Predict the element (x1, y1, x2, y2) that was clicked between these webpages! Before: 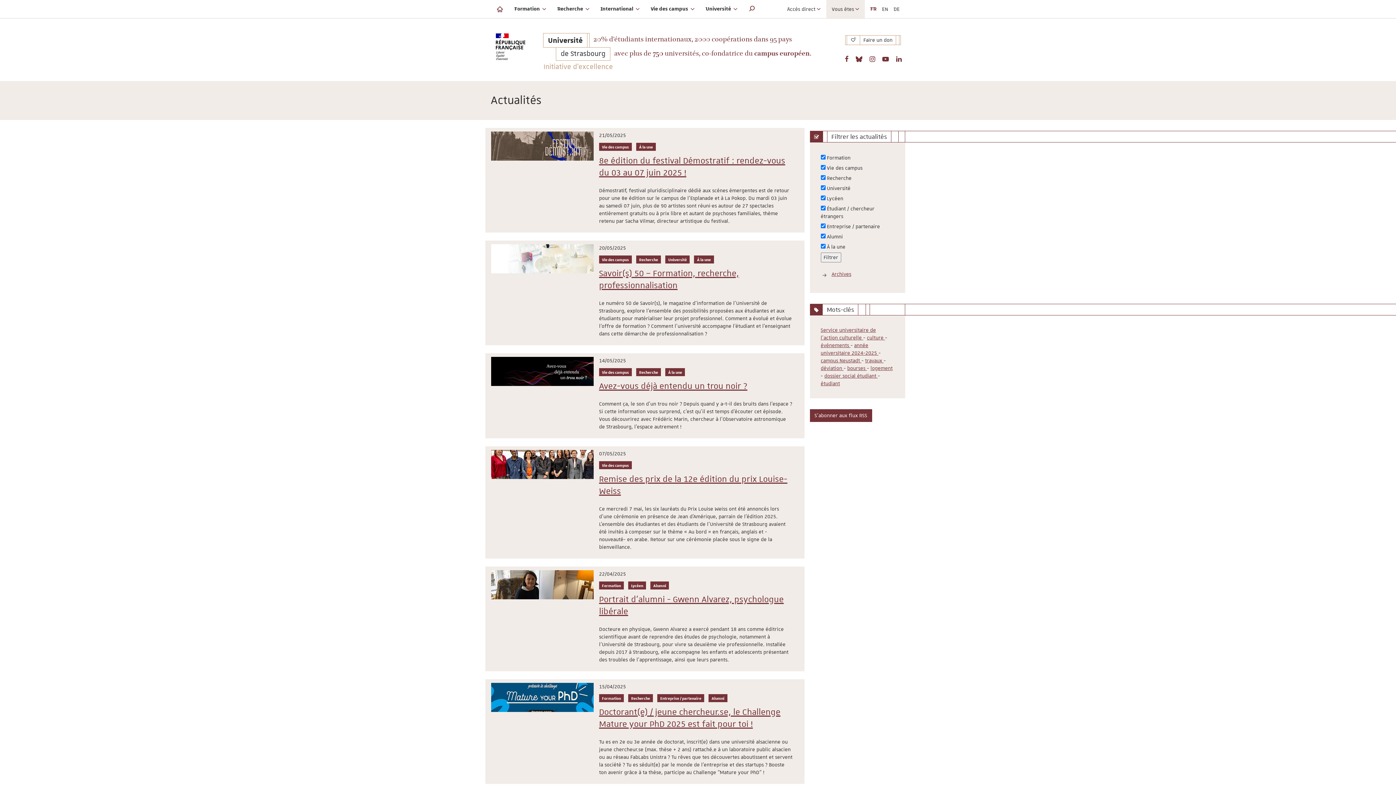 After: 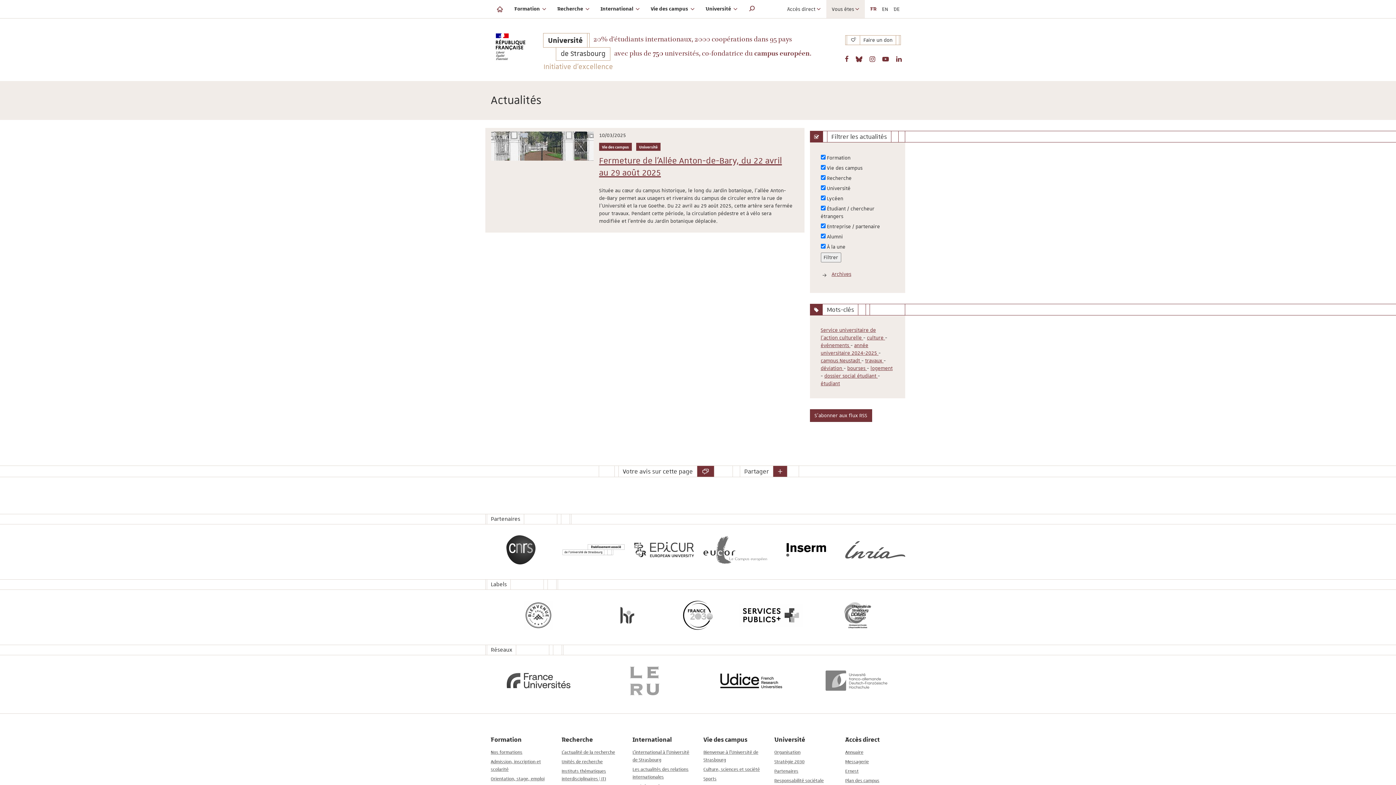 Action: bbox: (820, 365, 843, 371) label: déviation 